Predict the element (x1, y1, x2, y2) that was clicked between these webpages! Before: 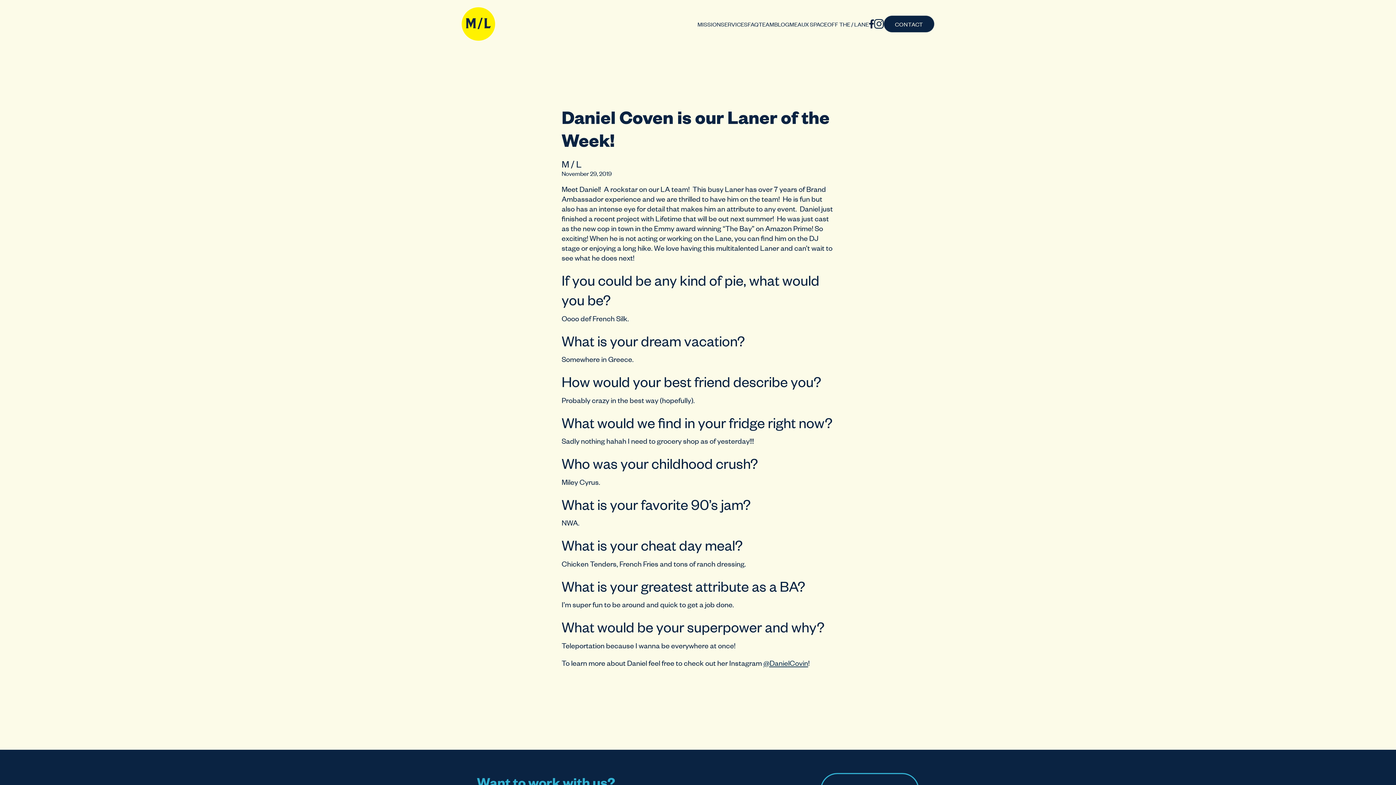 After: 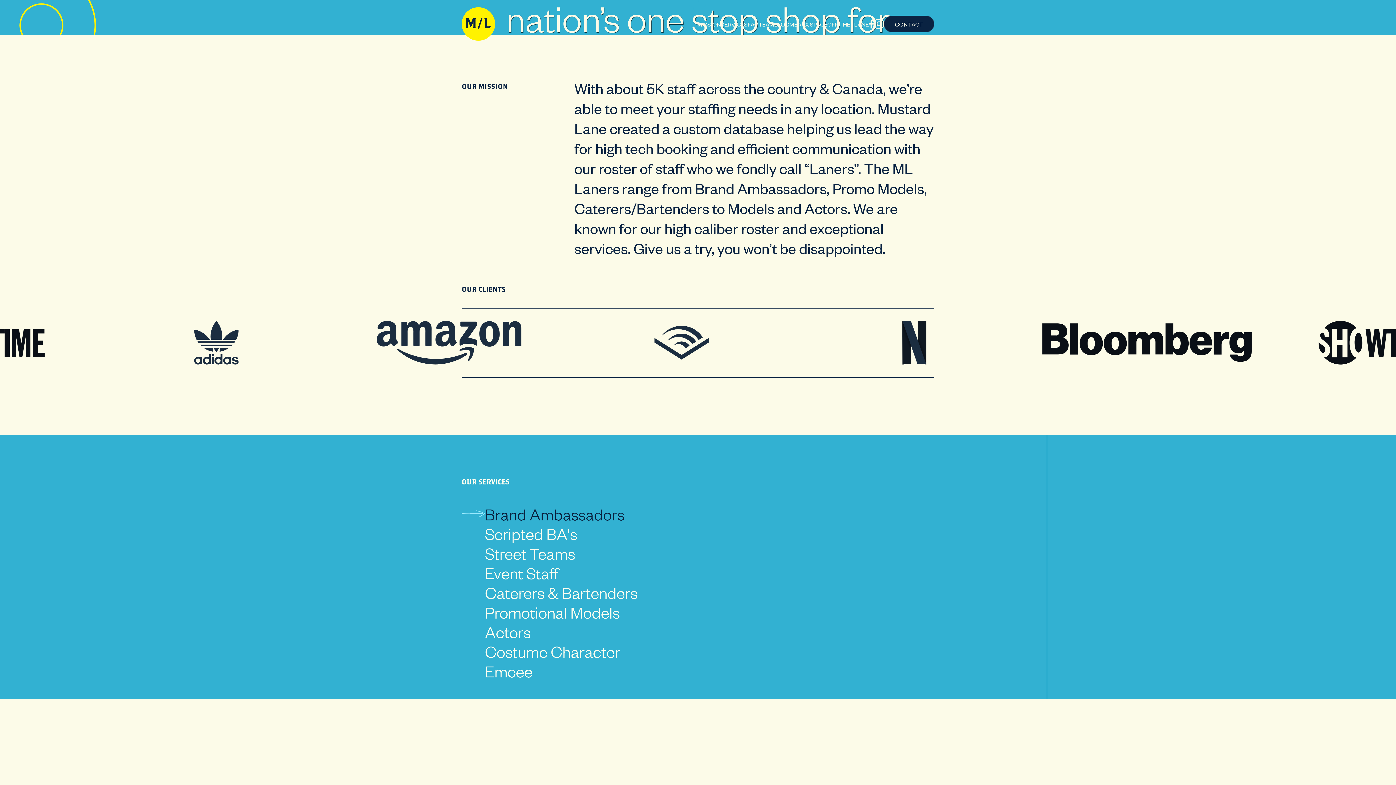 Action: bbox: (466, 17, 490, 30)